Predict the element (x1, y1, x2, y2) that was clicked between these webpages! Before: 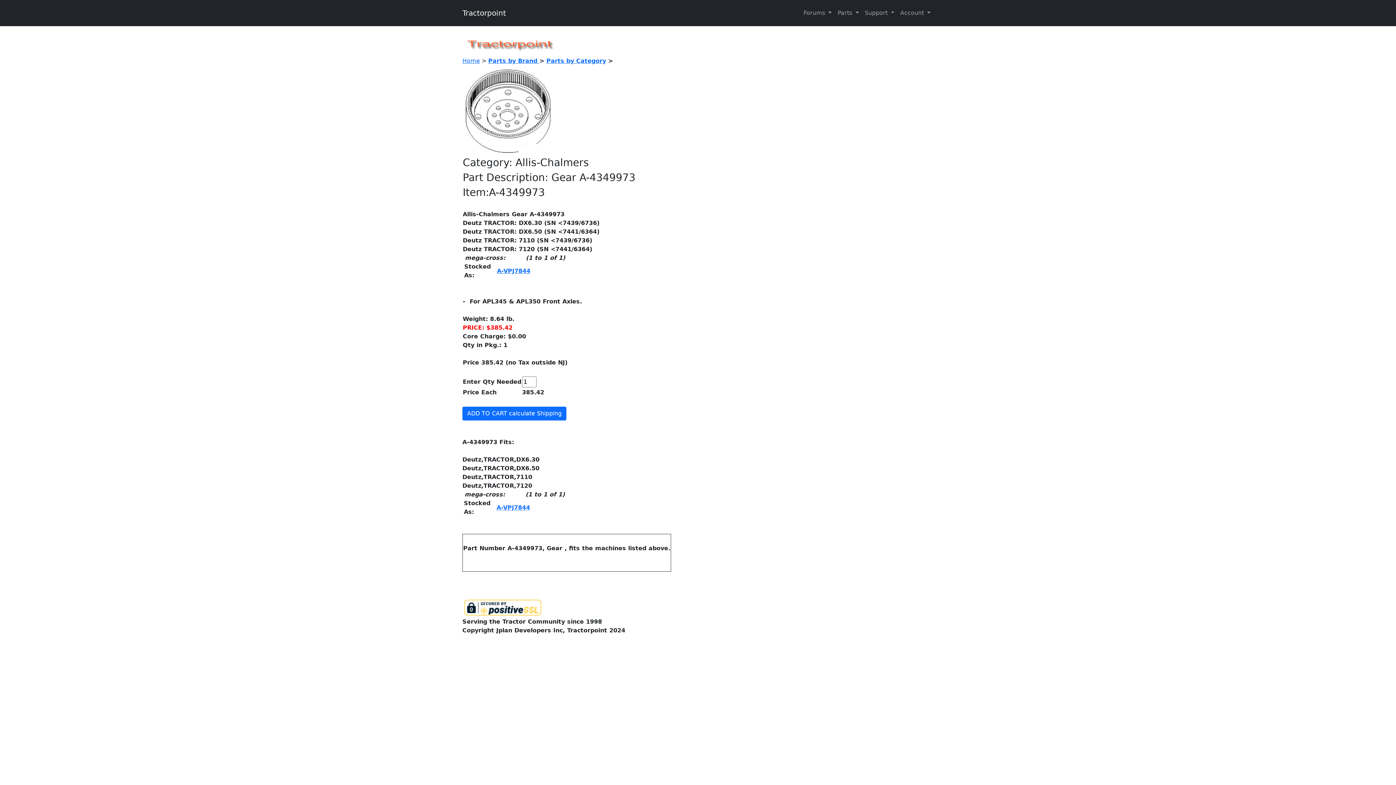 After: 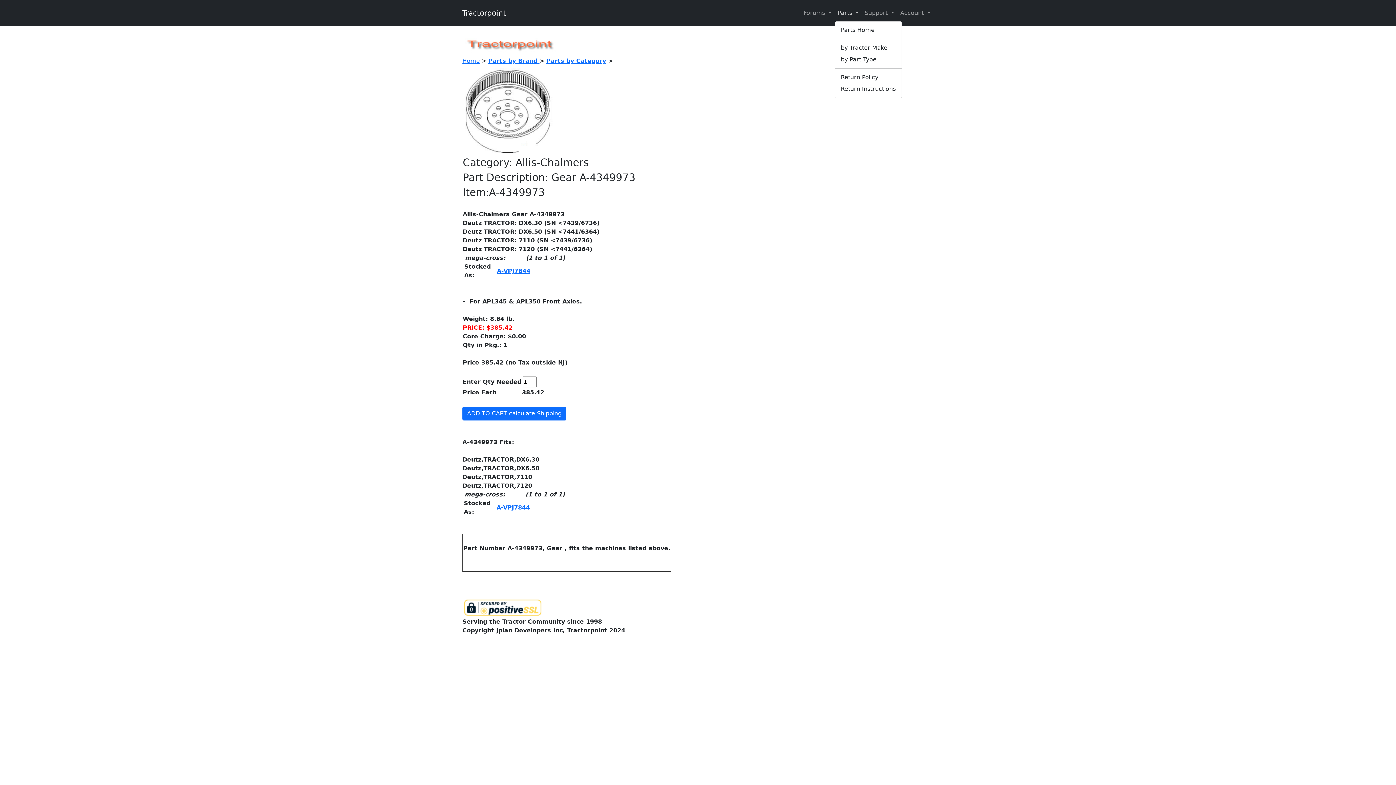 Action: bbox: (834, 5, 862, 20) label: Parts 